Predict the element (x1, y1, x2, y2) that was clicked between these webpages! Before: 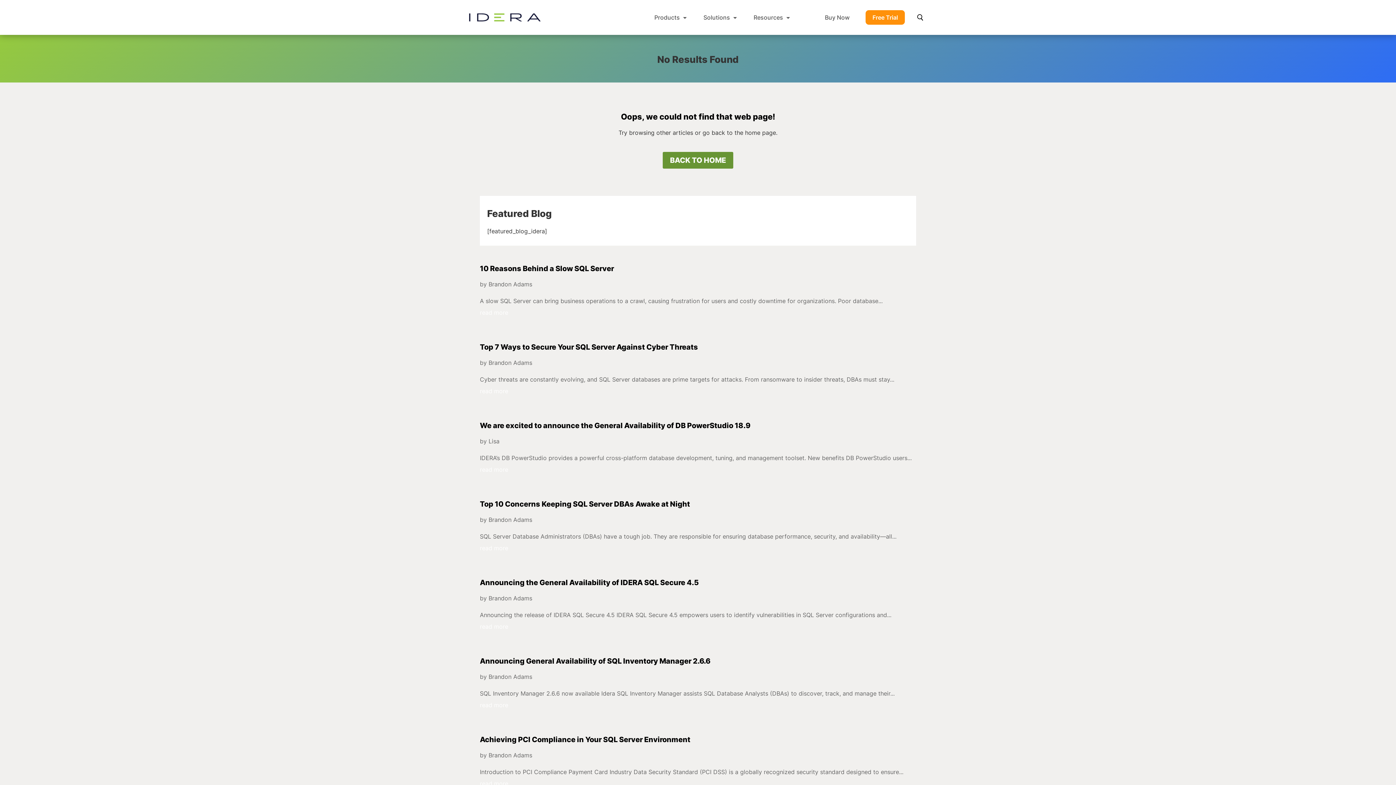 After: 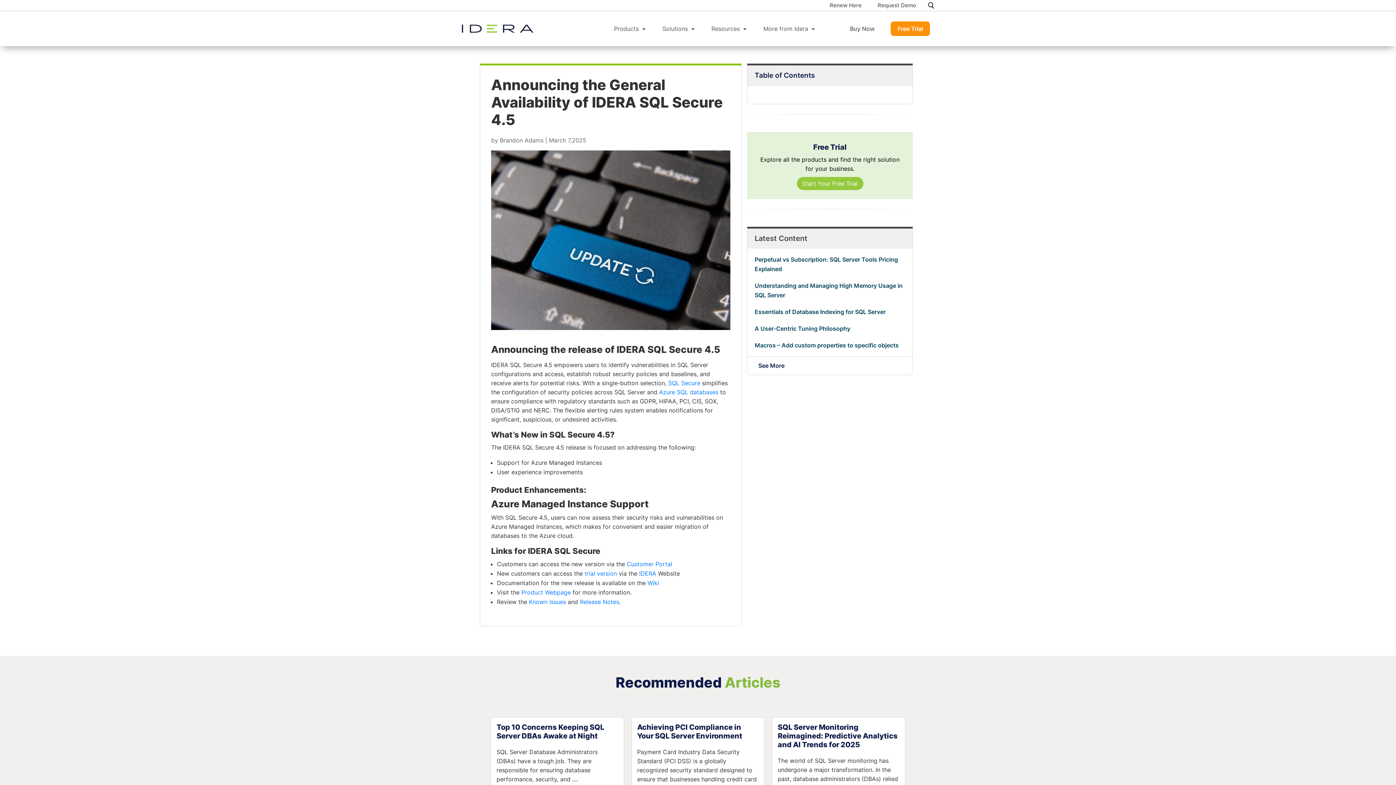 Action: label: read more bbox: (480, 622, 916, 631)